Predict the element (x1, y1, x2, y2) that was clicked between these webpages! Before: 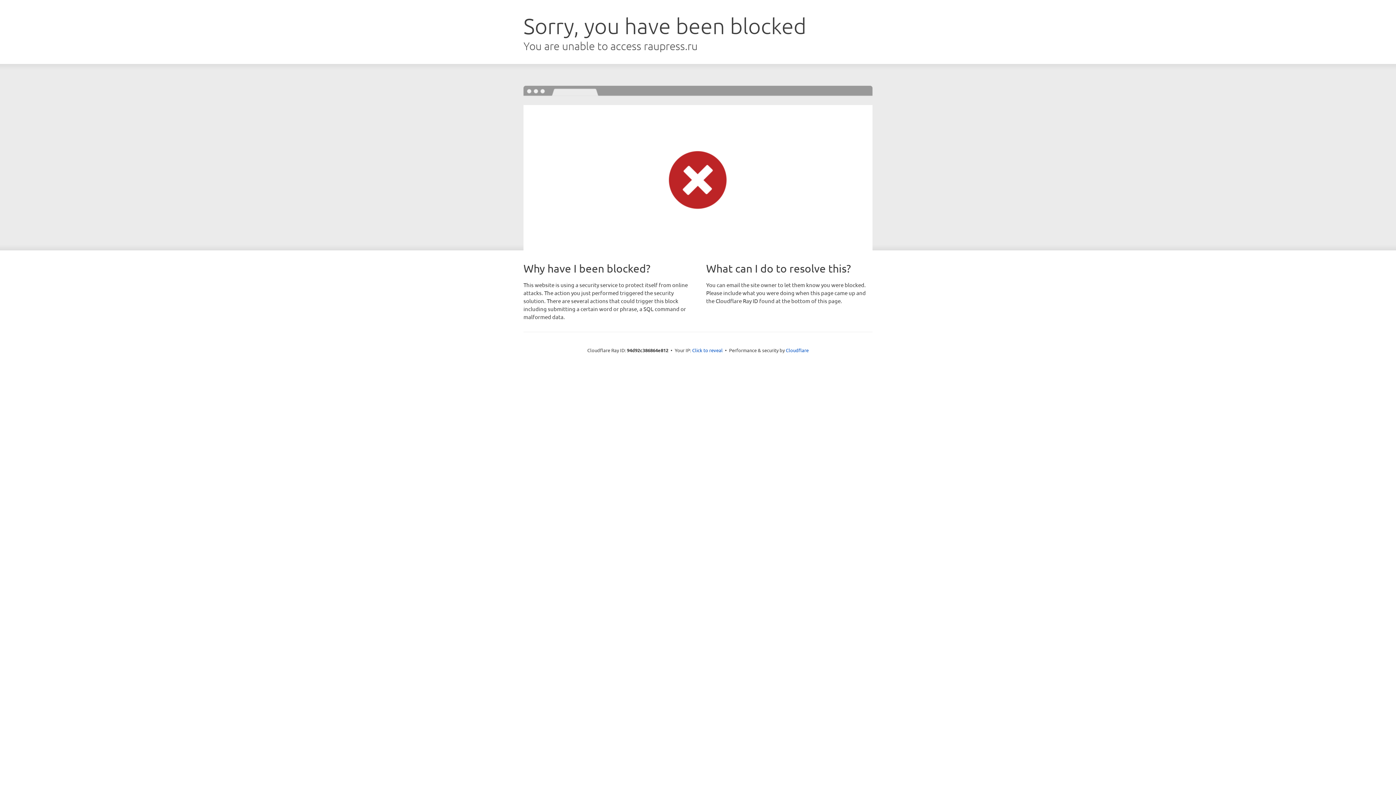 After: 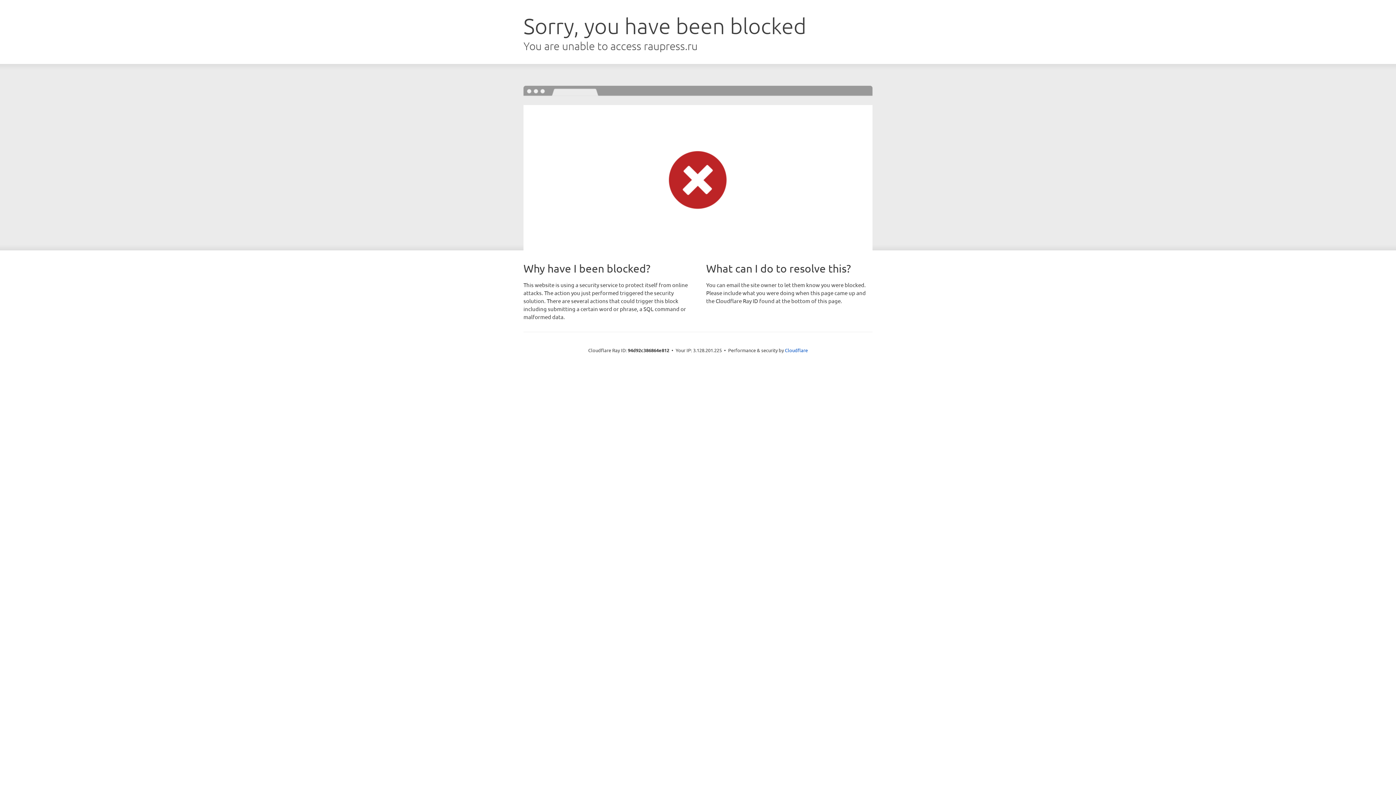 Action: bbox: (692, 346, 722, 353) label: Click to reveal